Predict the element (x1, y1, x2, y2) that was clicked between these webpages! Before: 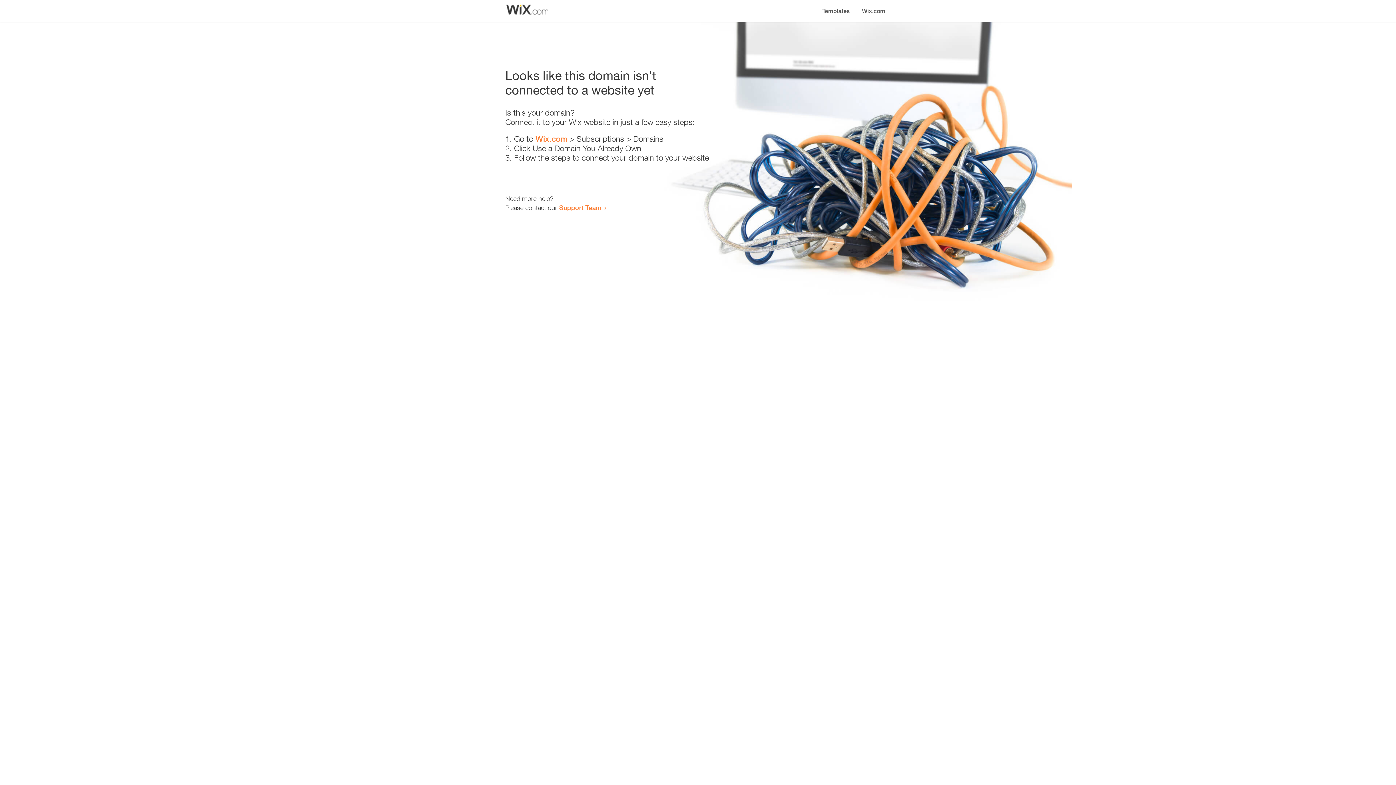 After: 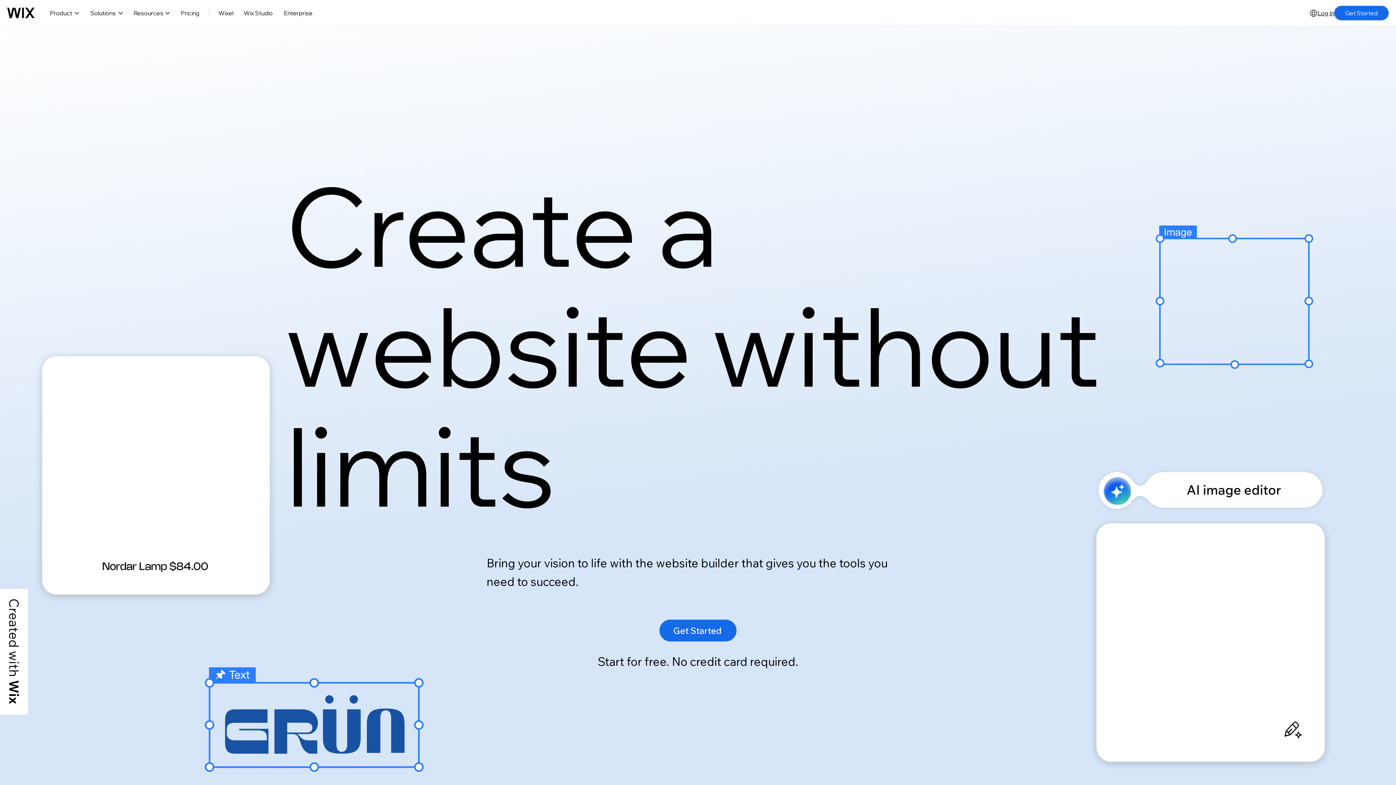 Action: label: Wix.com bbox: (535, 134, 567, 143)